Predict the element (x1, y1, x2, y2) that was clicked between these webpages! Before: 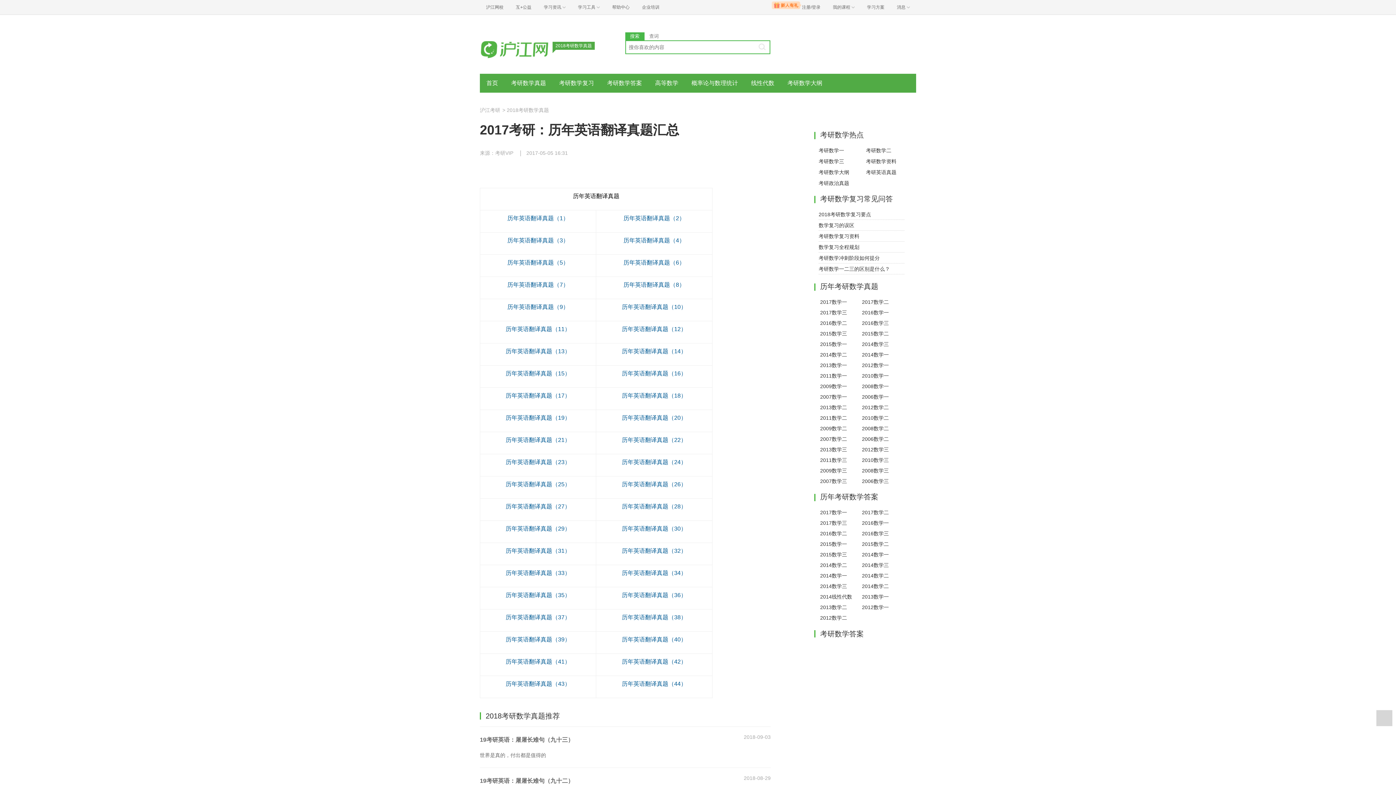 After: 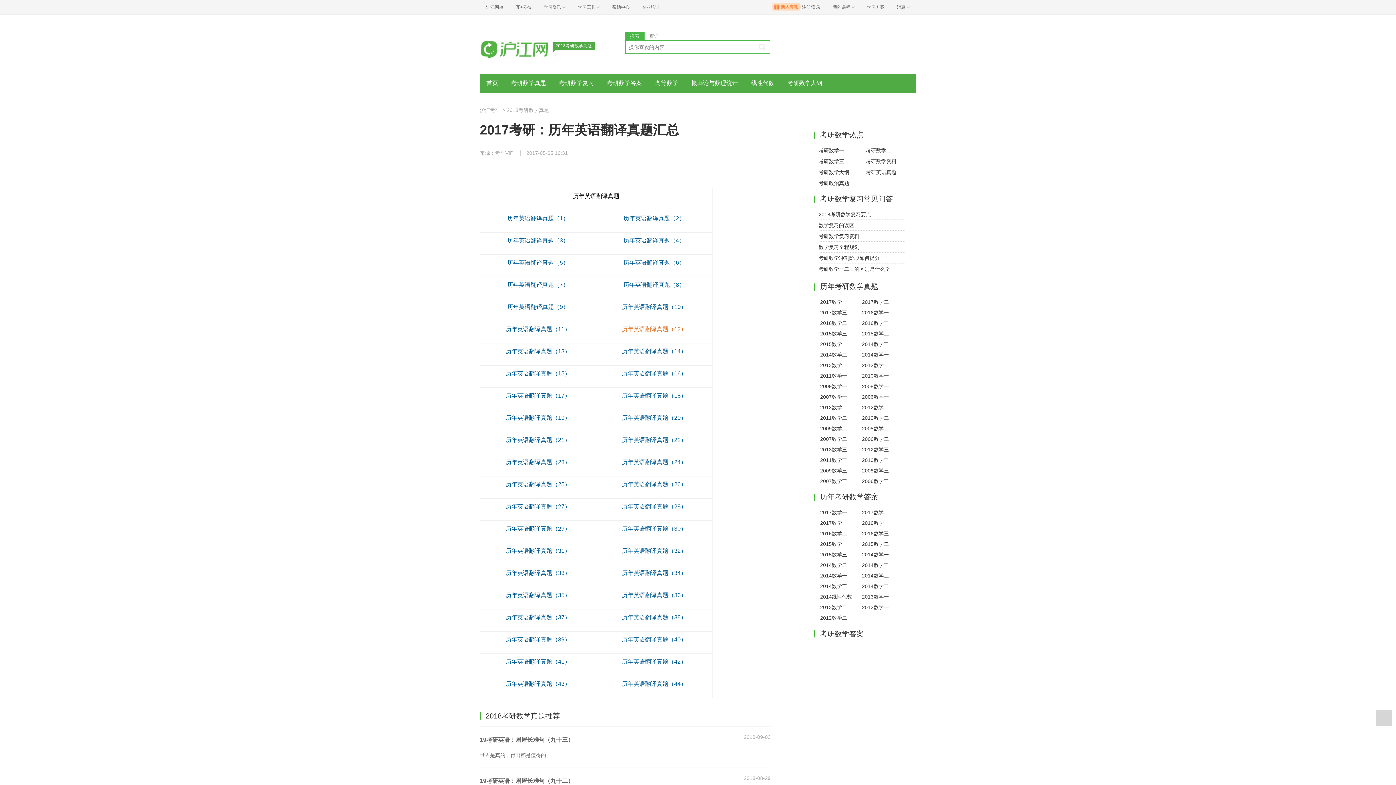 Action: label: 历年英语翻译真题（12） bbox: (622, 326, 686, 332)